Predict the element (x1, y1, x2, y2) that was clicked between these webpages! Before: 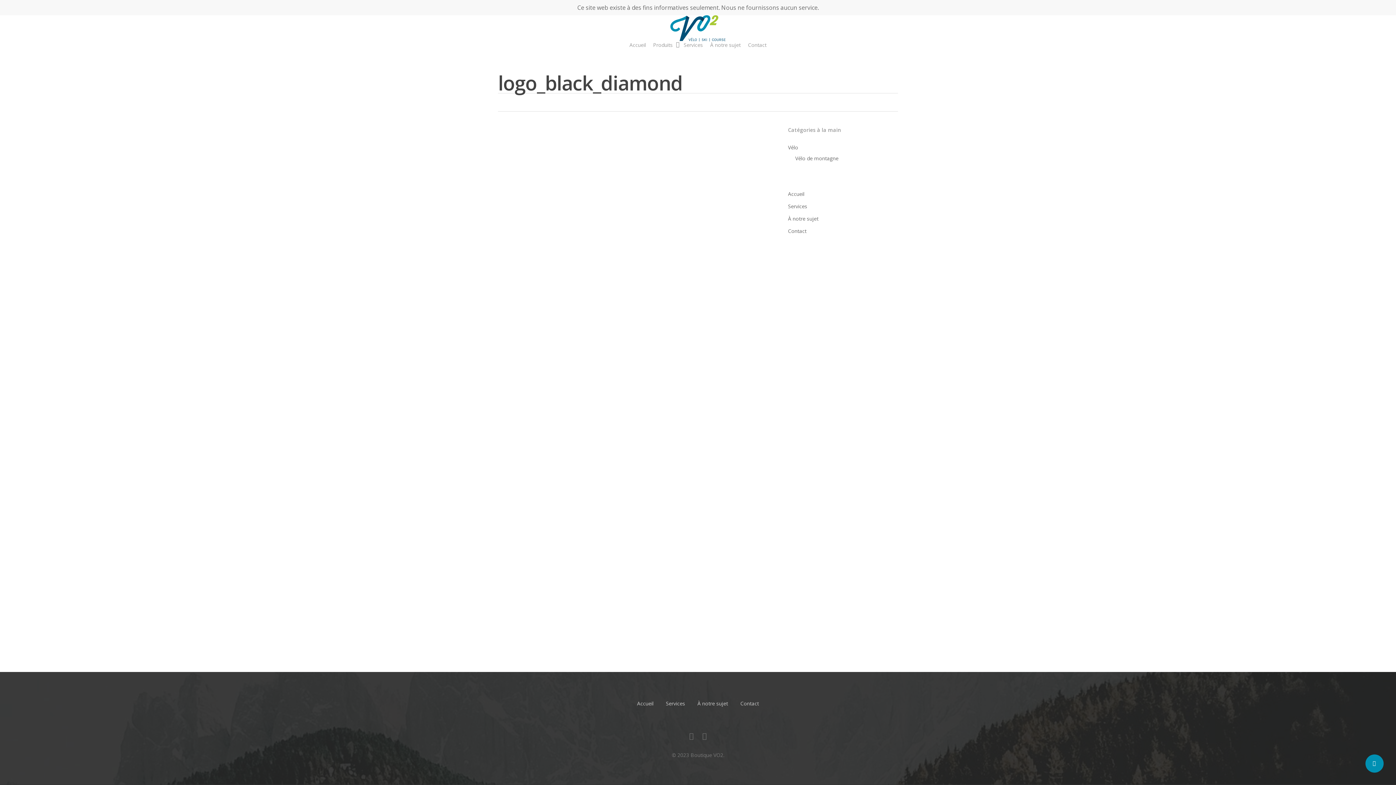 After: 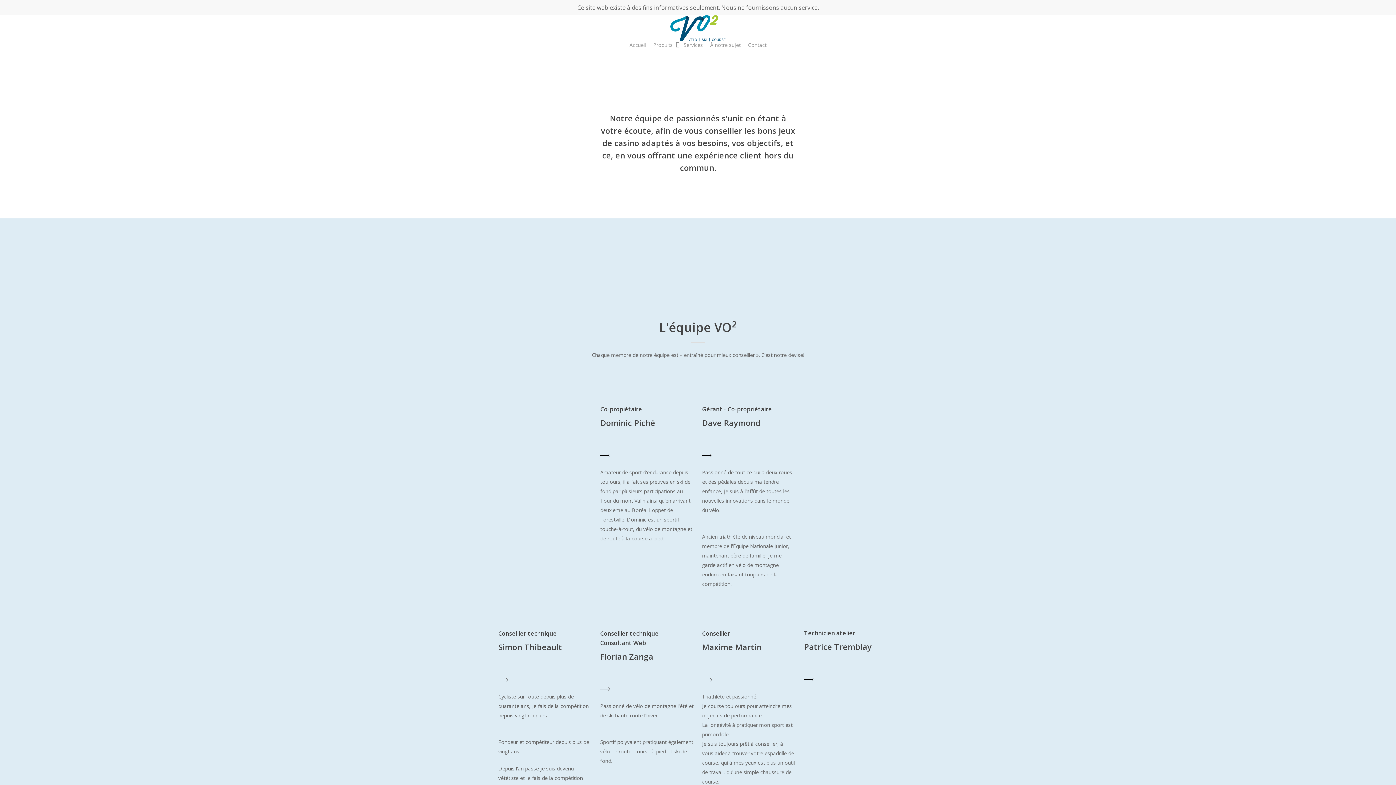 Action: bbox: (697, 699, 728, 708) label: À notre sujet